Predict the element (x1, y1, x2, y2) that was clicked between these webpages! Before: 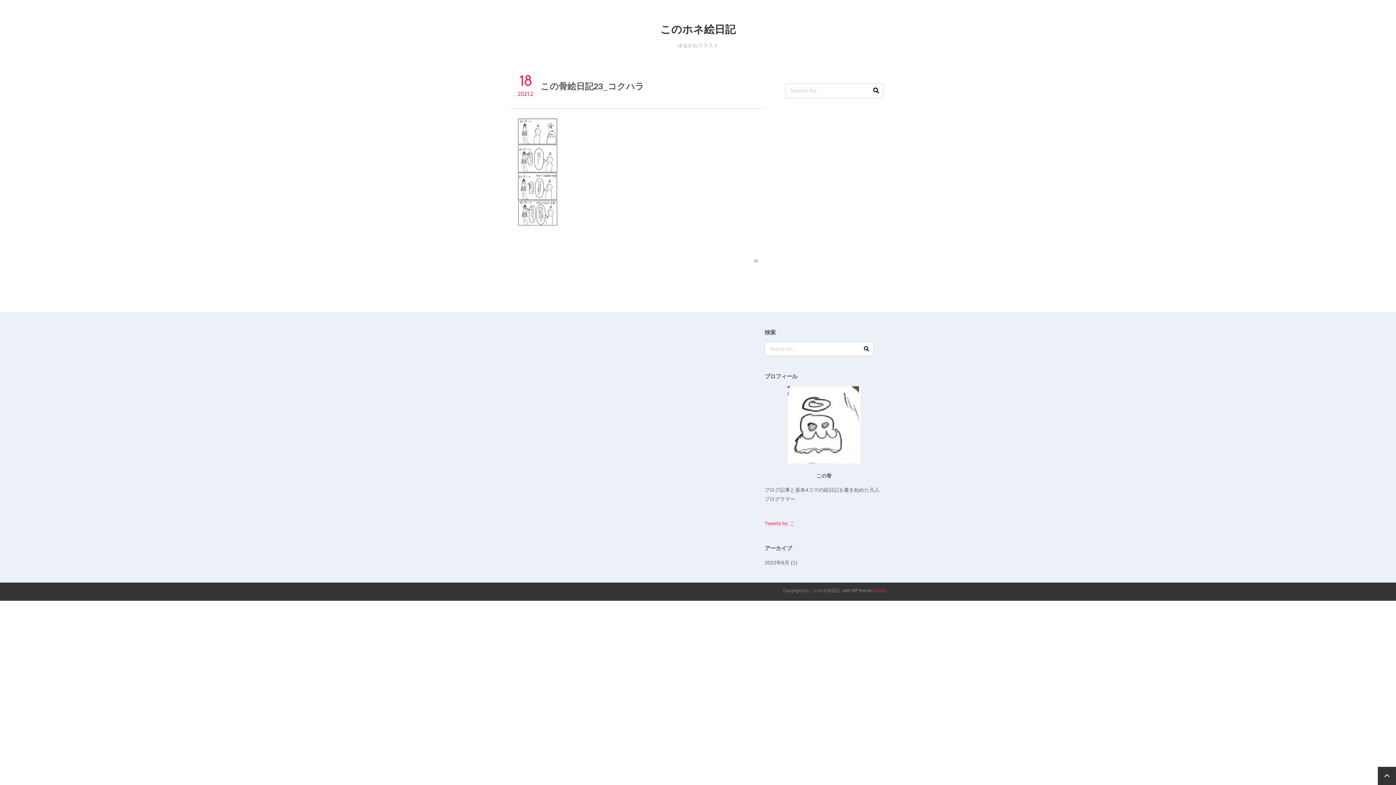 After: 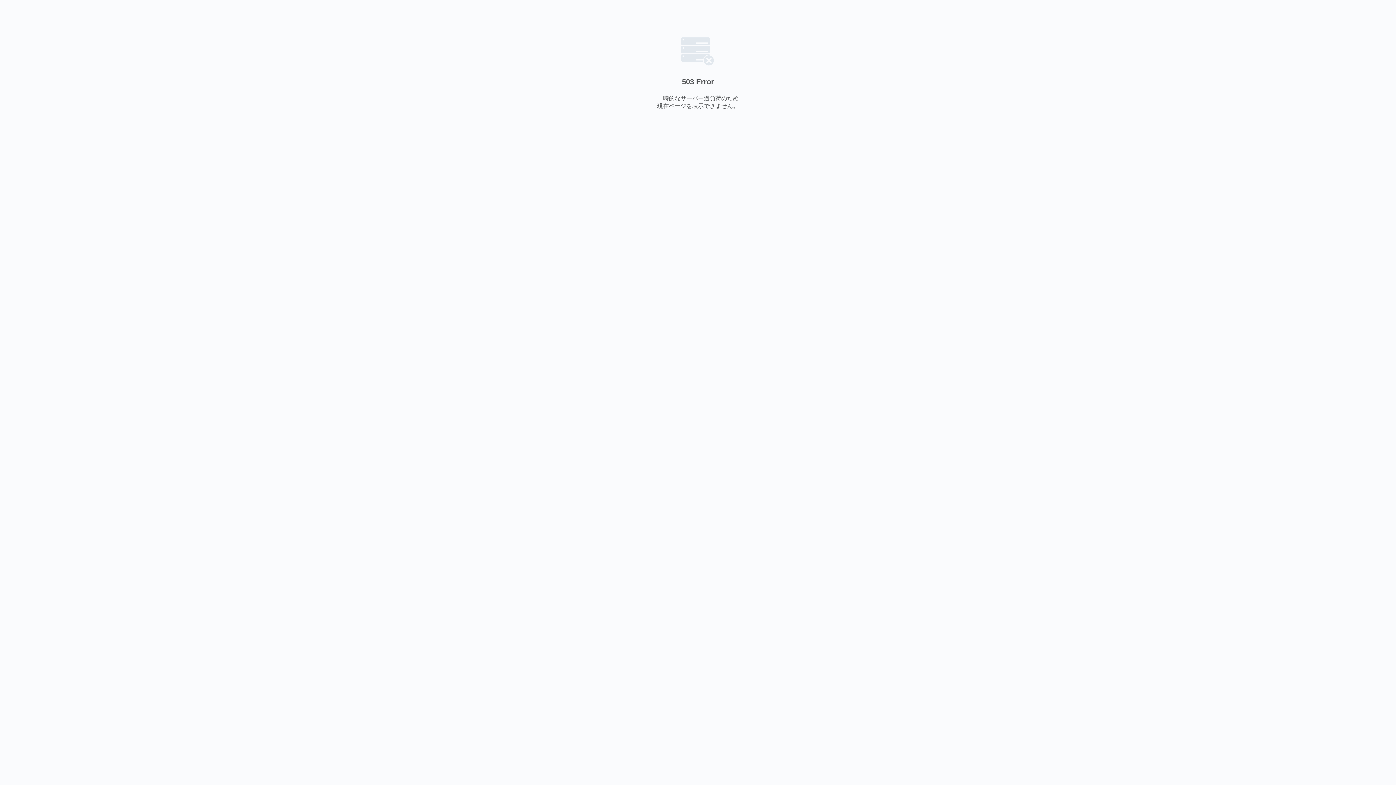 Action: label: EASEL bbox: (873, 588, 887, 593)